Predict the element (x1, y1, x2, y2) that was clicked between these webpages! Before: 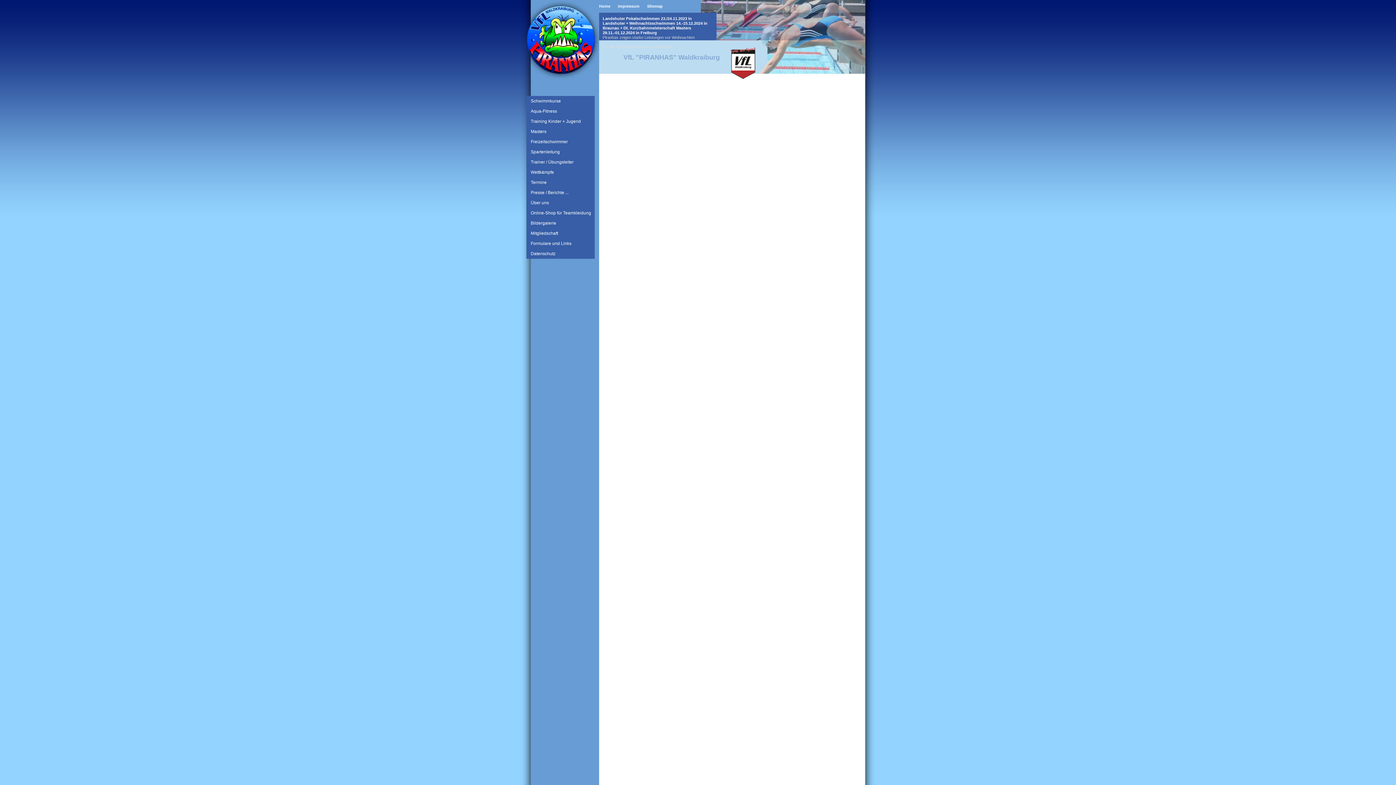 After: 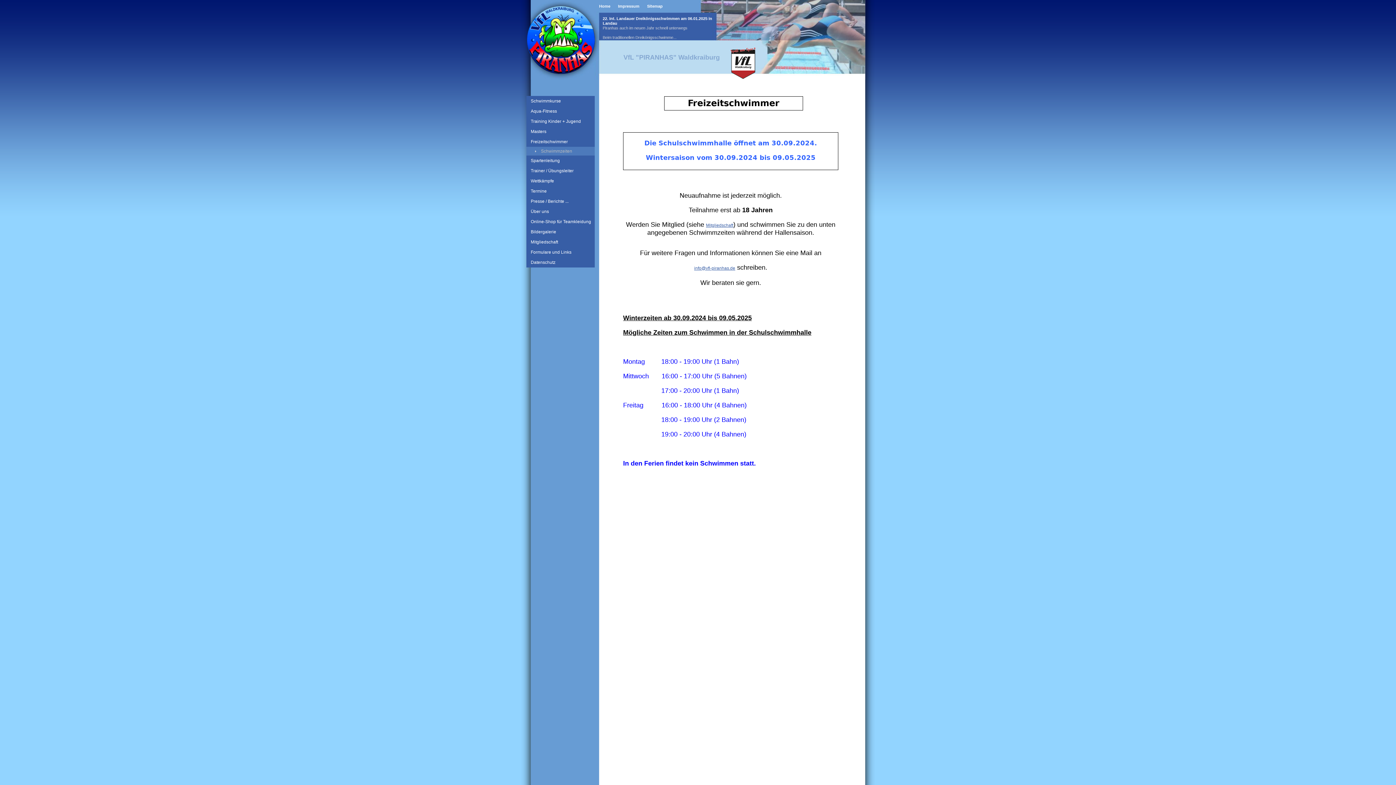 Action: bbox: (526, 136, 594, 146) label: Freizeitschwimmer